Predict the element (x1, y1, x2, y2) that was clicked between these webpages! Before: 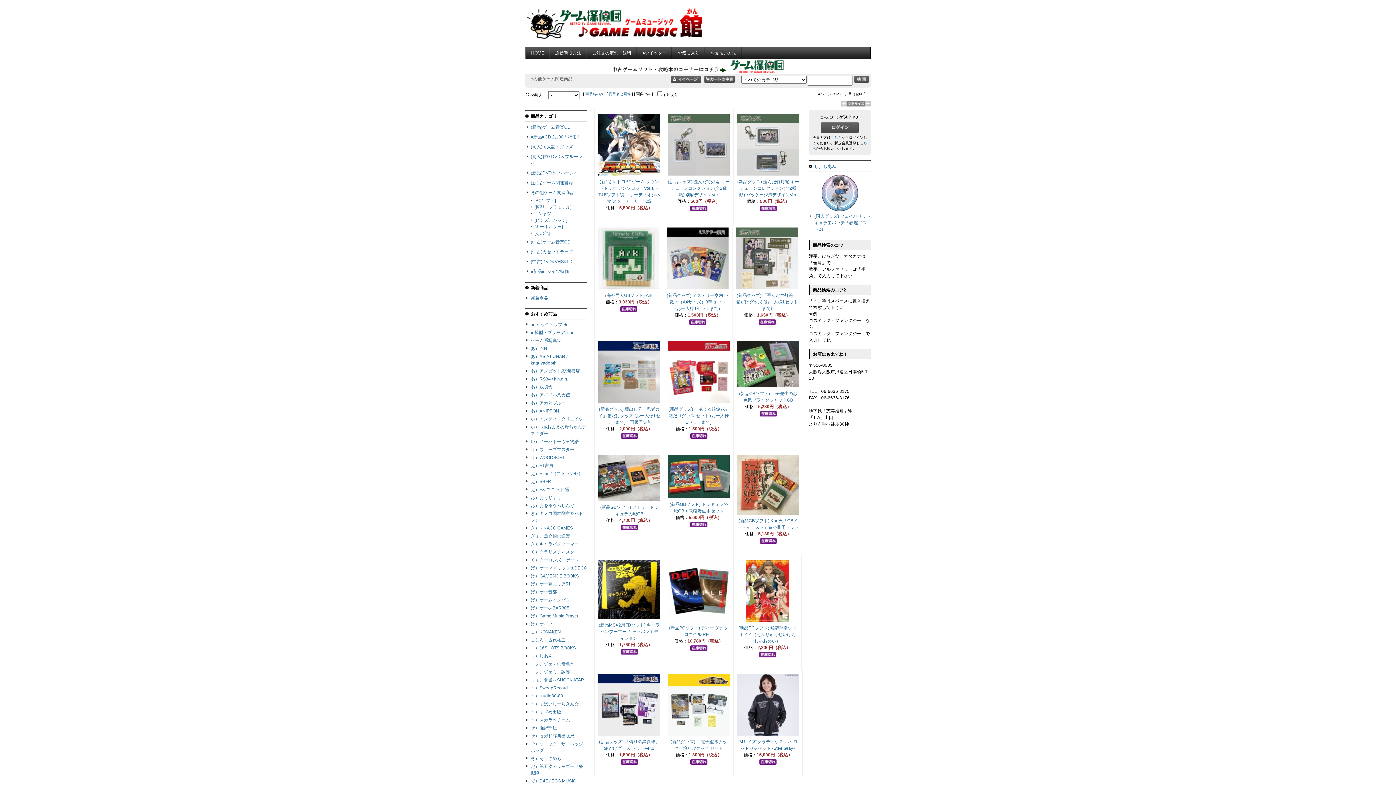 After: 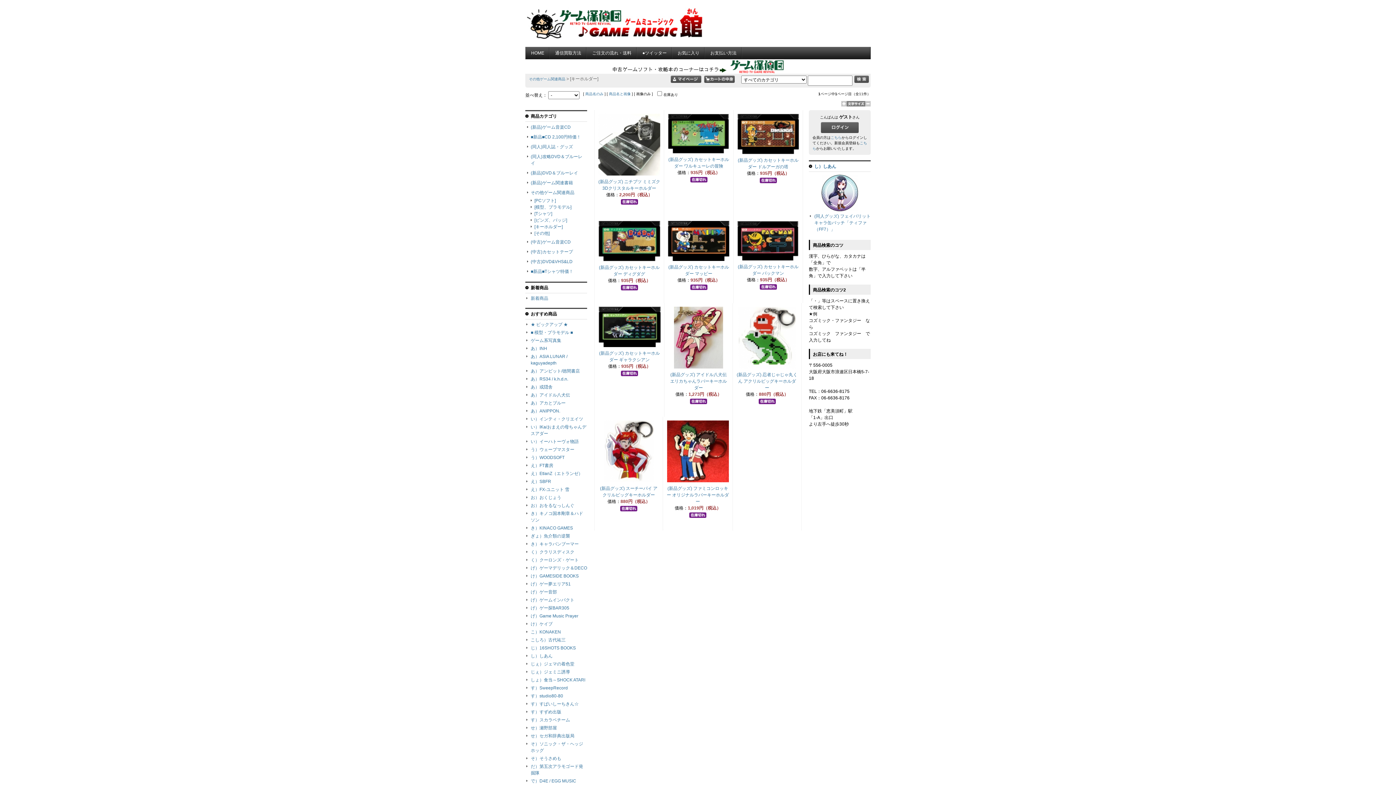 Action: label: [キーホルダー] bbox: (534, 224, 562, 229)